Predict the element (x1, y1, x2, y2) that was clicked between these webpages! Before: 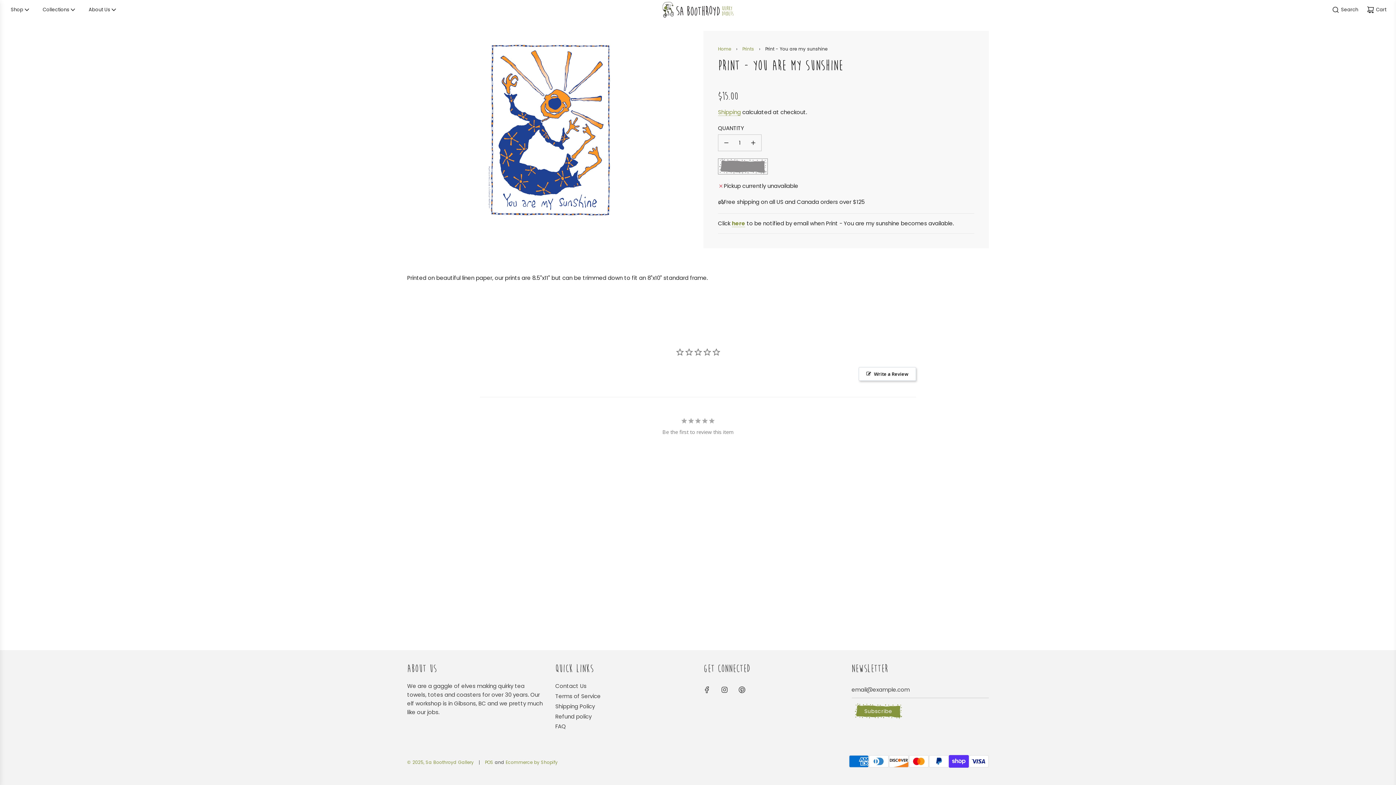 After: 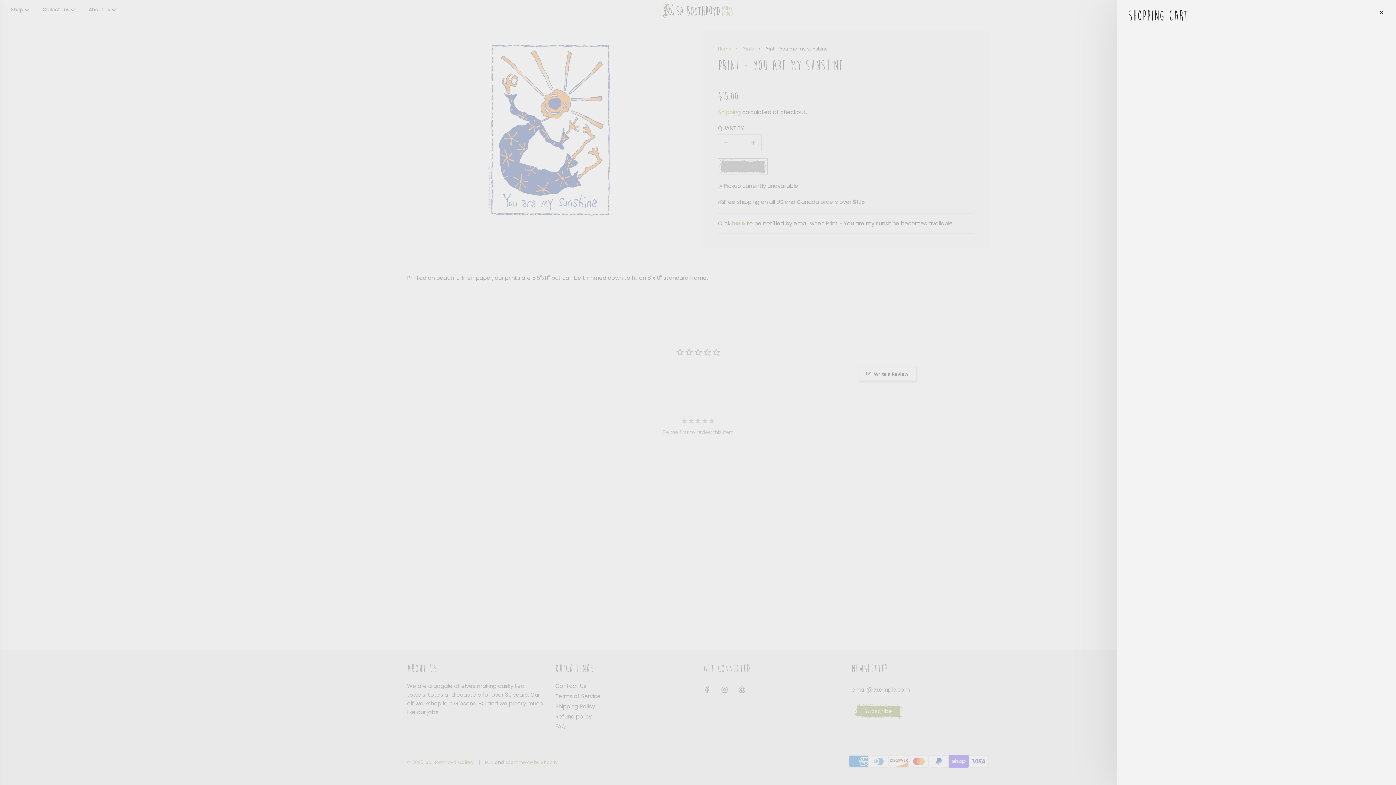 Action: bbox: (1362, 1, 1390, 17) label: Cart